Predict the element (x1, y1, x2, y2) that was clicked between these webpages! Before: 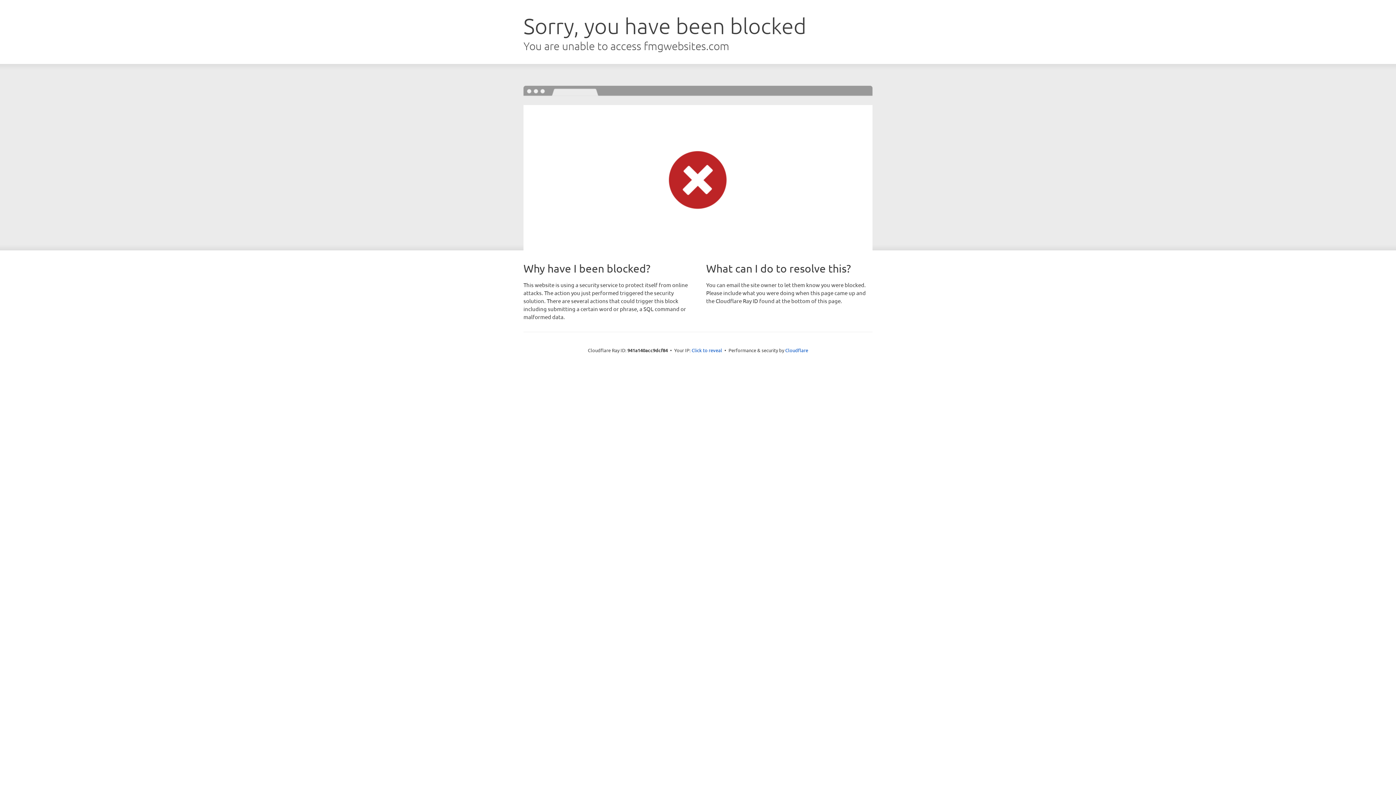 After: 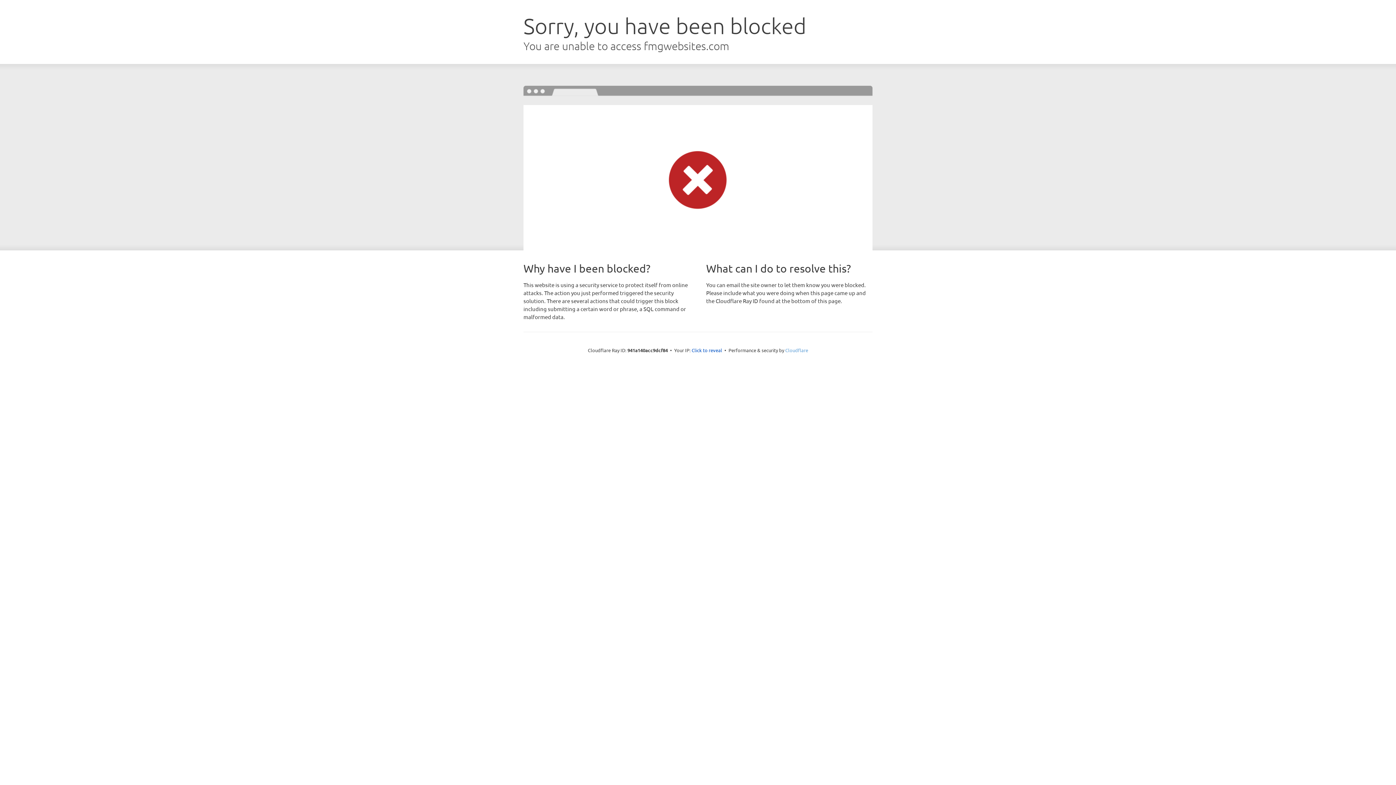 Action: bbox: (785, 347, 808, 353) label: Cloudflare